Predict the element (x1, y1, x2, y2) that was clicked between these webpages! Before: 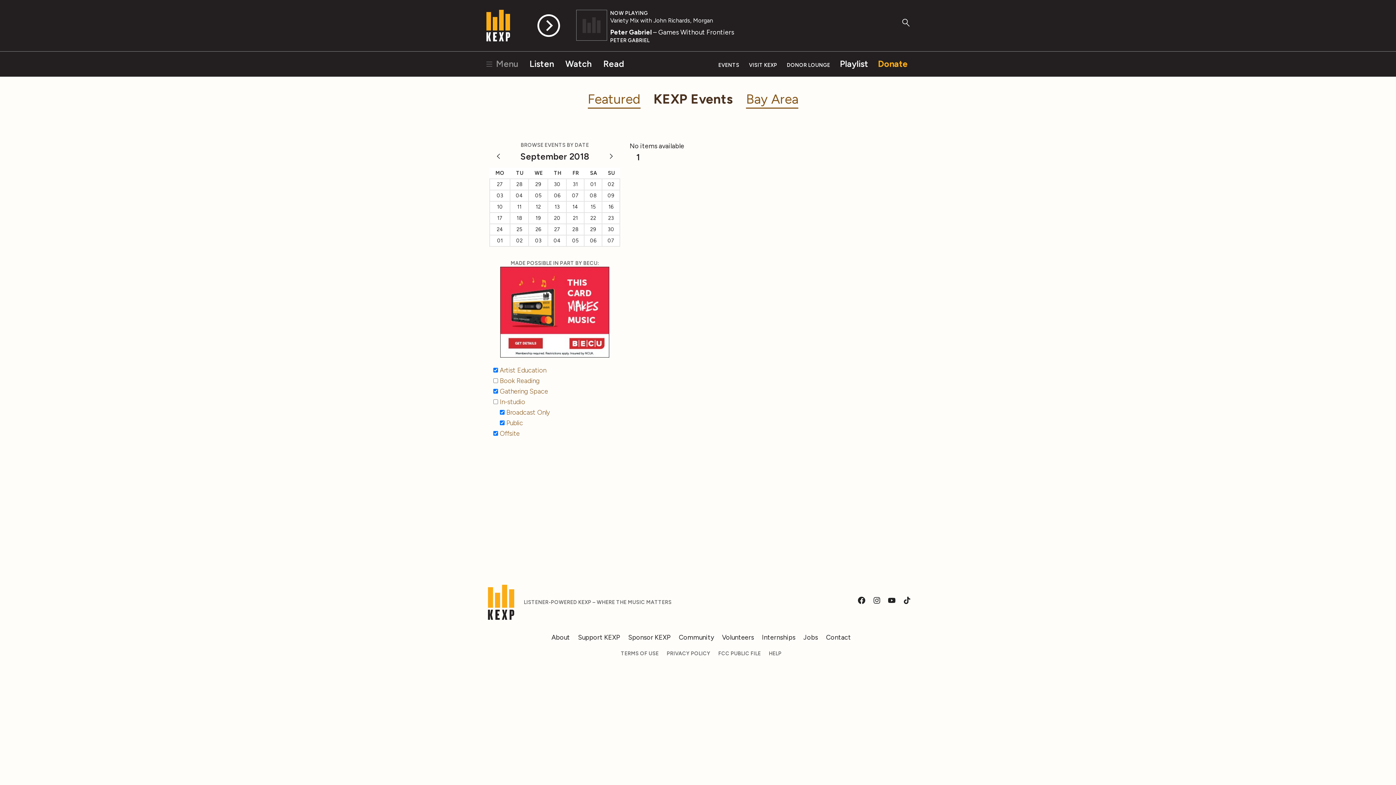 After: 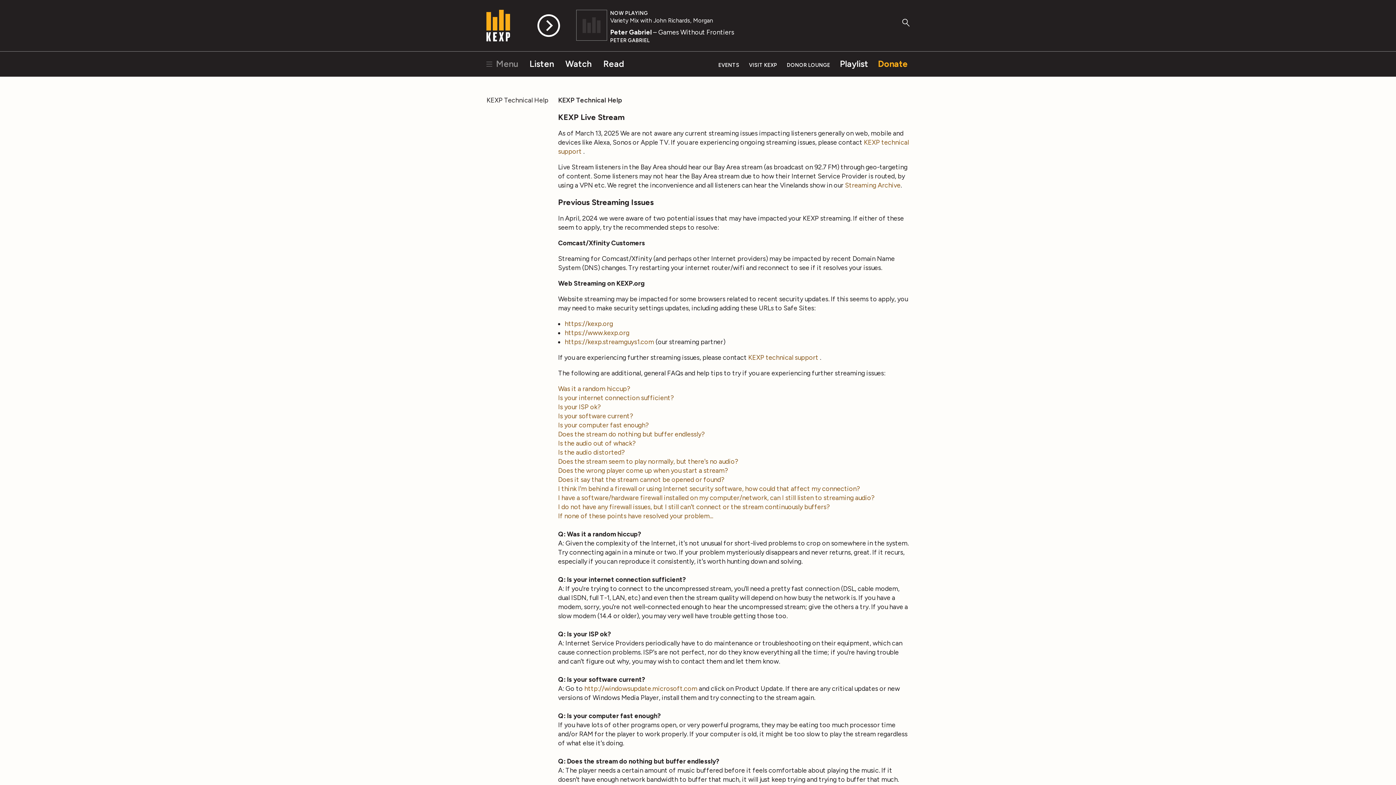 Action: label: HELP bbox: (769, 650, 781, 656)